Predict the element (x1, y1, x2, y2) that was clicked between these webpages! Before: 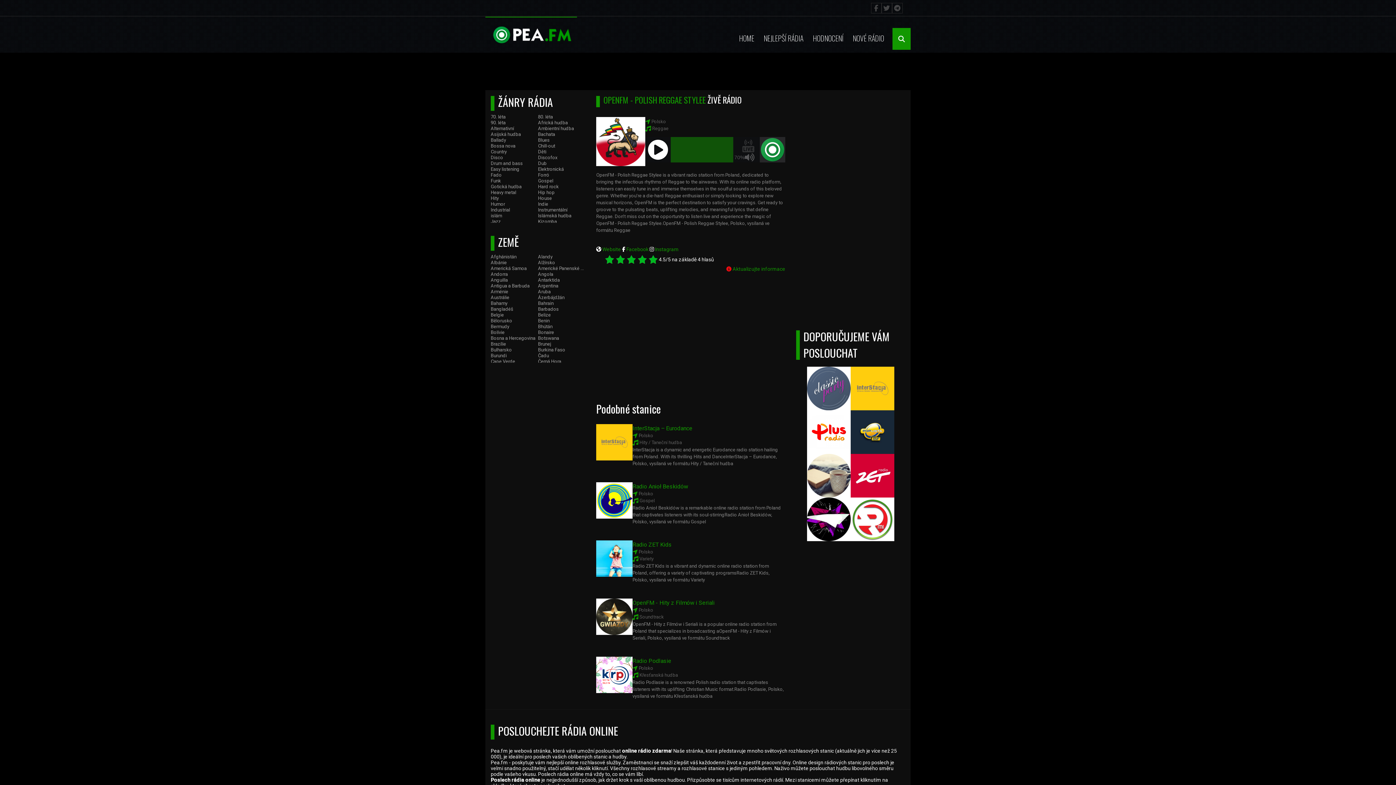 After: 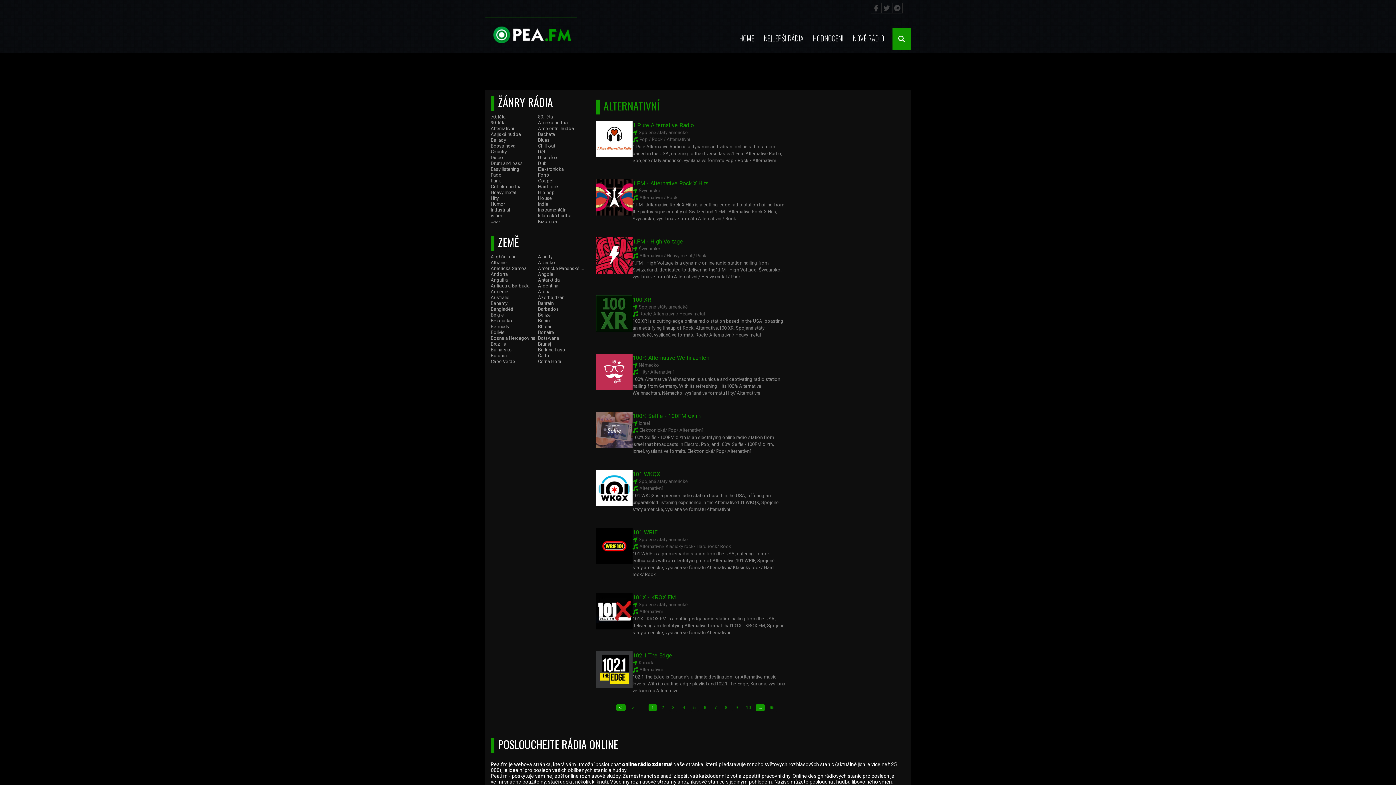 Action: bbox: (490, 125, 514, 131) label: Alternativní